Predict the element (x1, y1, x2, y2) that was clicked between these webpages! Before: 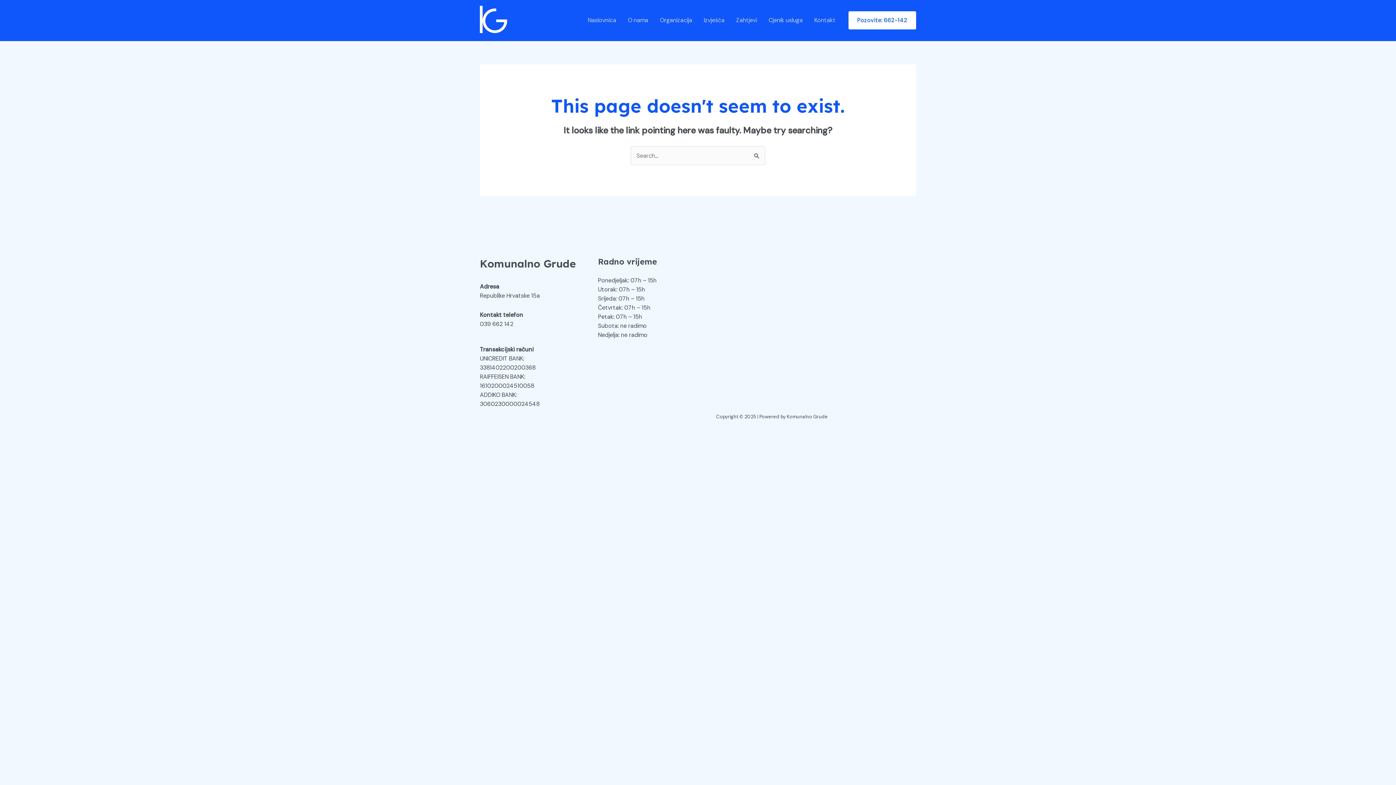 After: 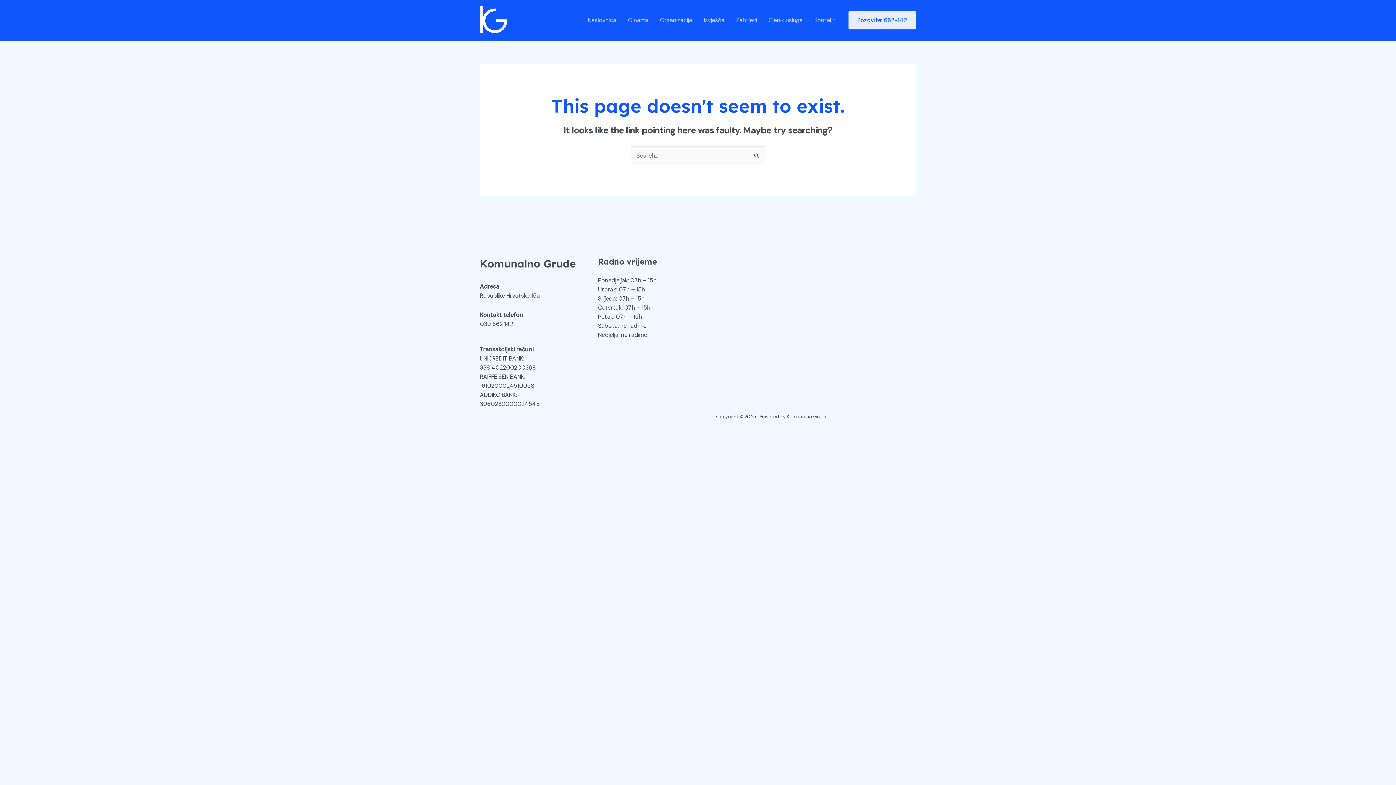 Action: label: Pozovite: 662-142 bbox: (848, 11, 916, 29)